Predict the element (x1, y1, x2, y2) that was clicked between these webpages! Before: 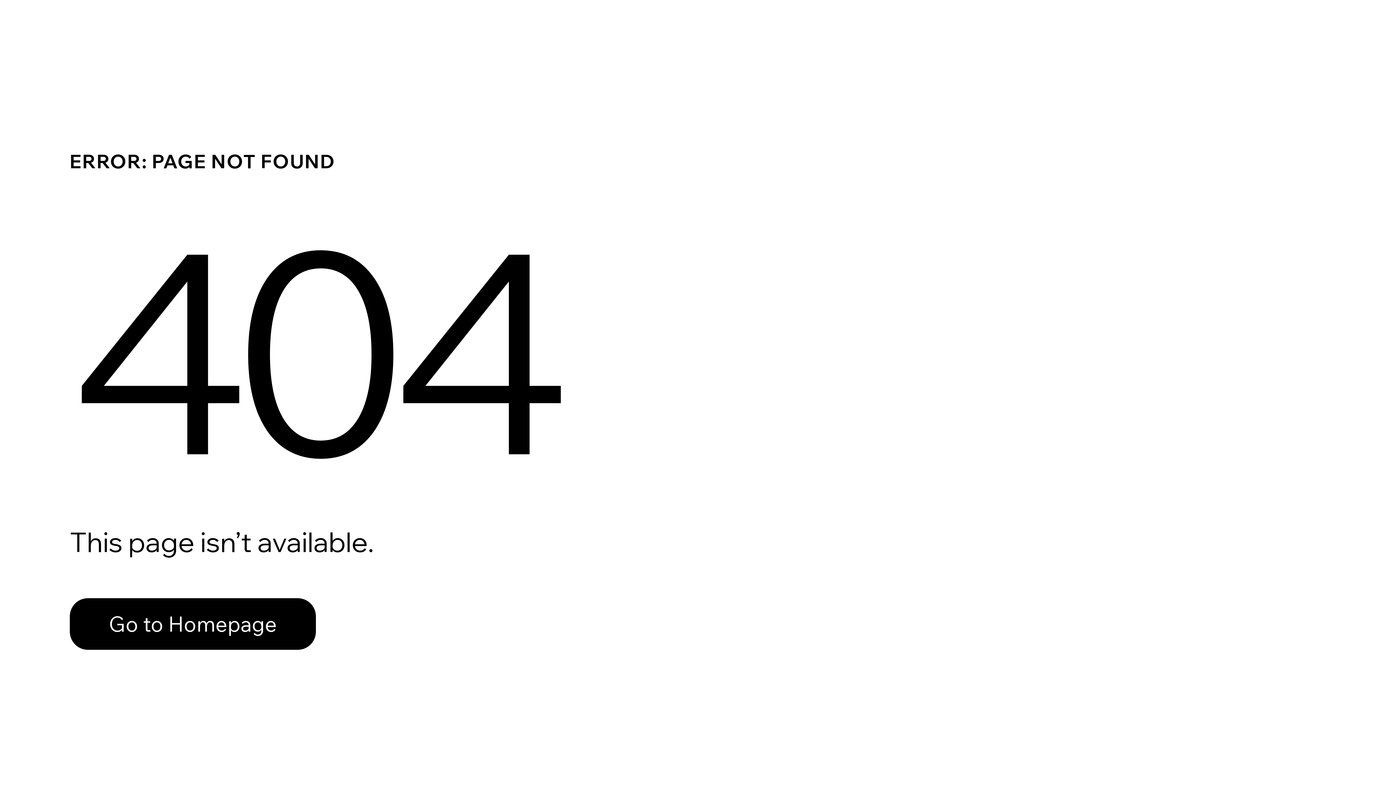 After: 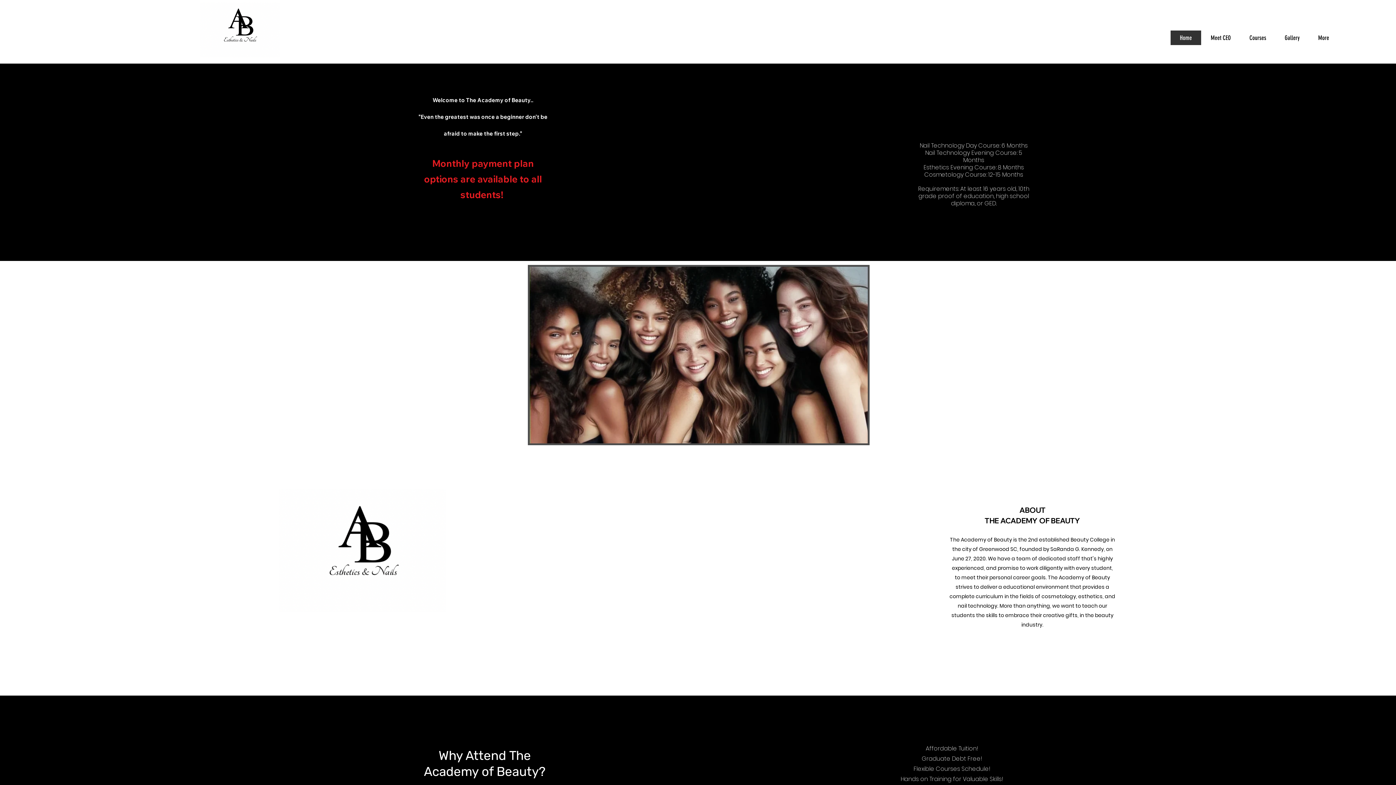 Action: label: Go to Homepage bbox: (69, 582, 768, 659)